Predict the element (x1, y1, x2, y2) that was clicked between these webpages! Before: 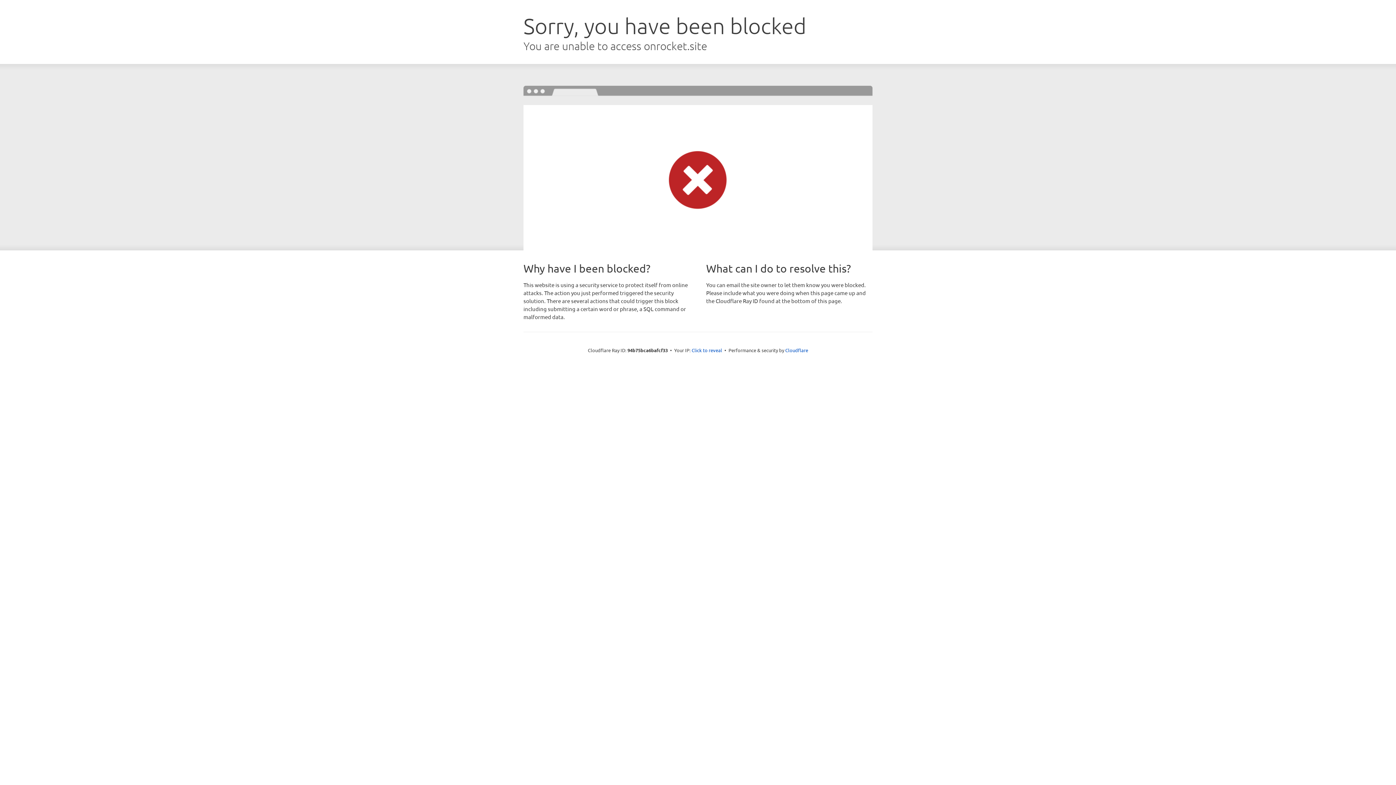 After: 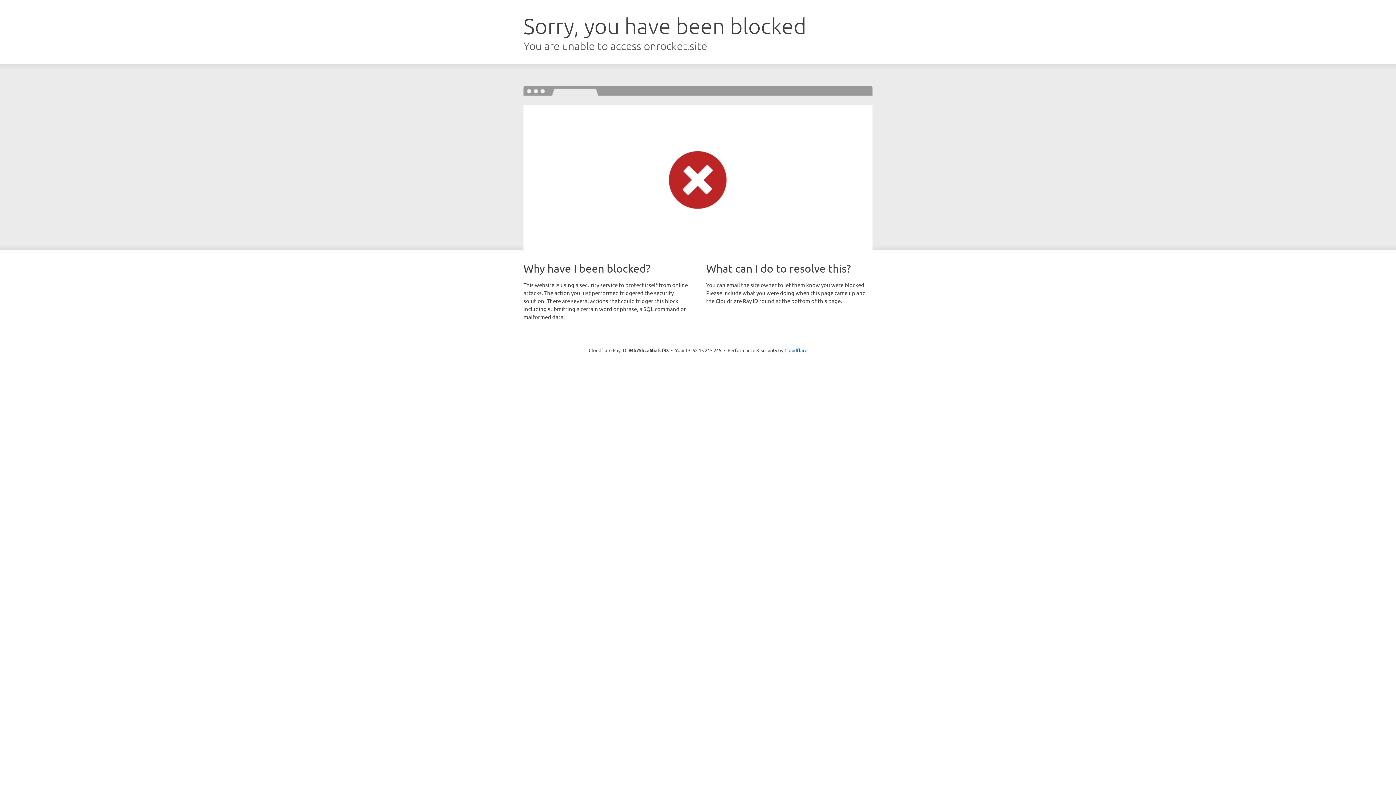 Action: label: Click to reveal bbox: (691, 346, 722, 353)